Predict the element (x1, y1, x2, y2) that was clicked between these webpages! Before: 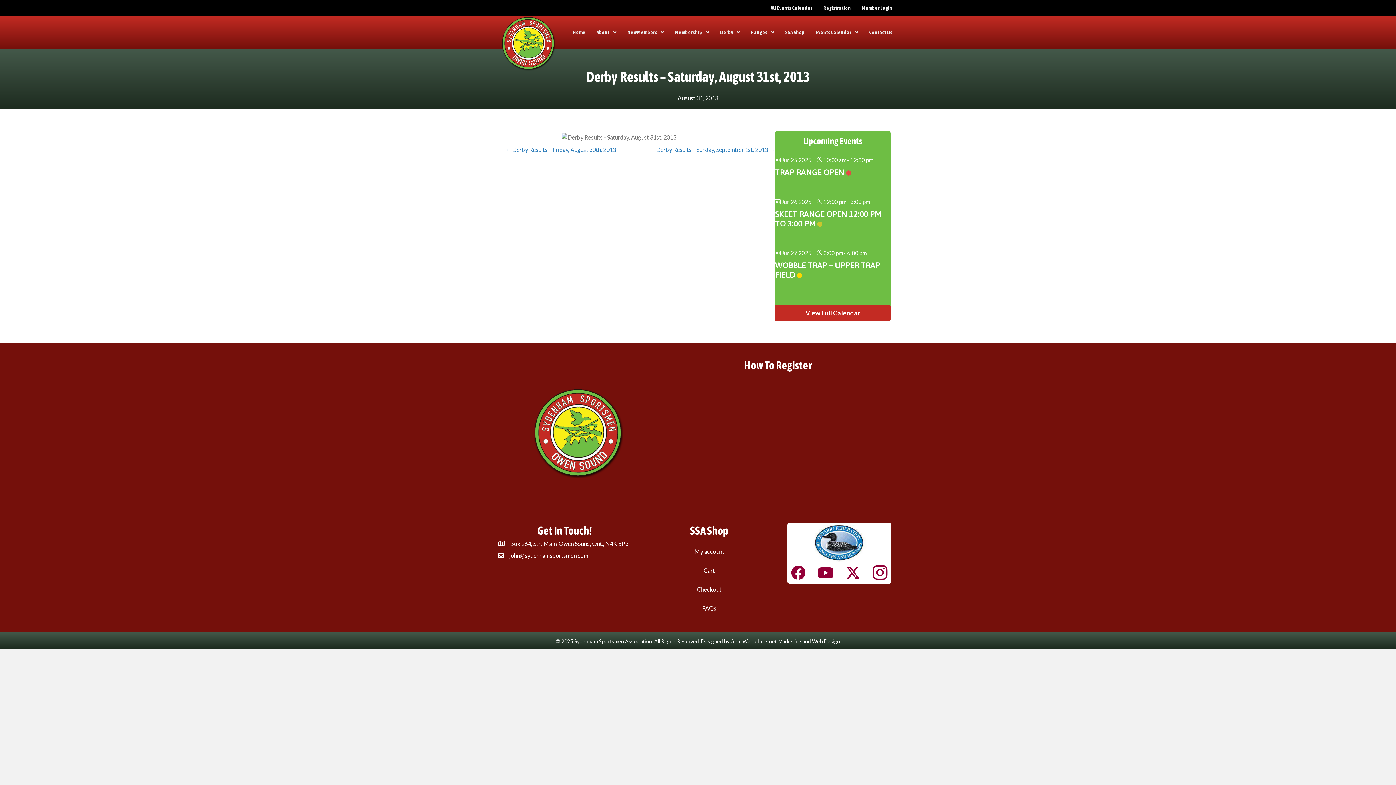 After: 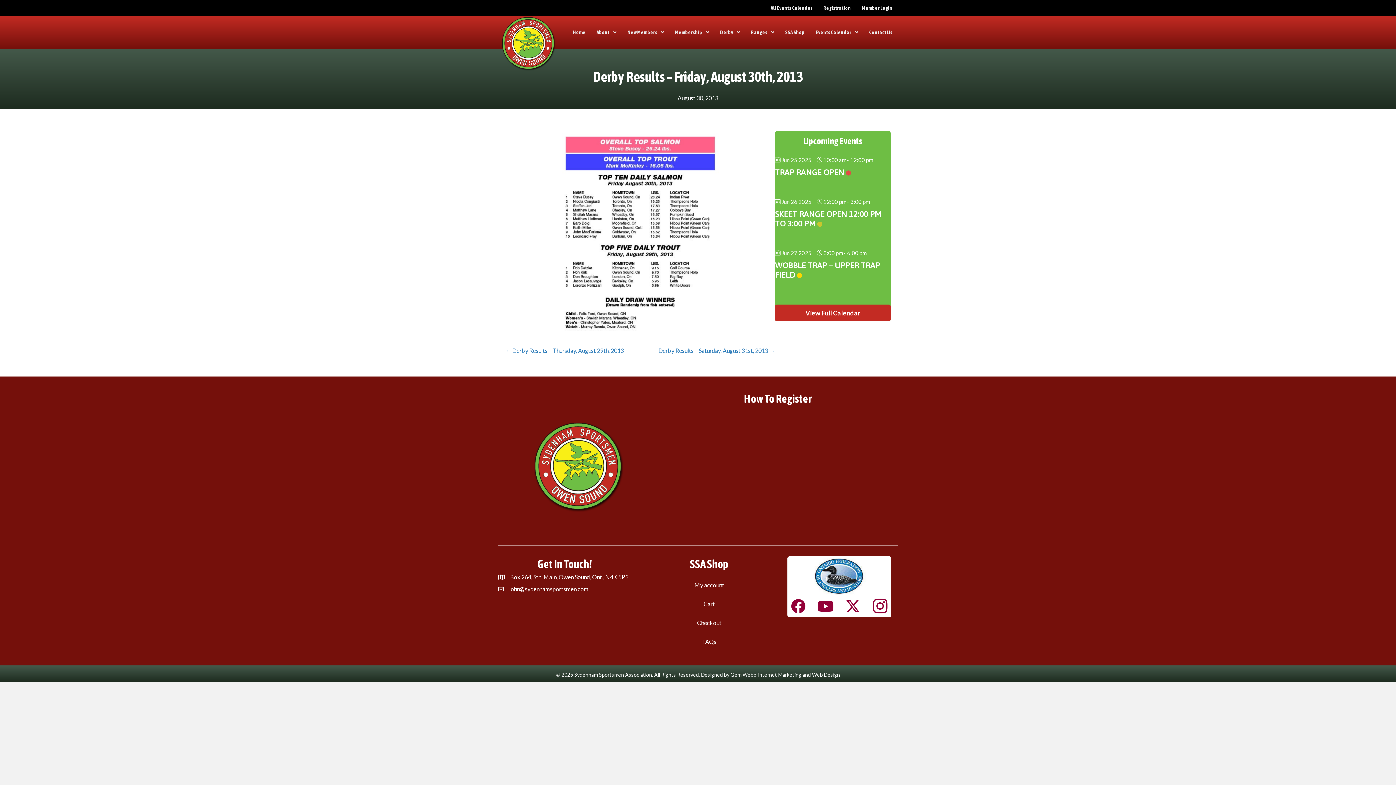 Action: label: ← Derby Results – Friday, August 30th, 2013 bbox: (505, 145, 616, 153)